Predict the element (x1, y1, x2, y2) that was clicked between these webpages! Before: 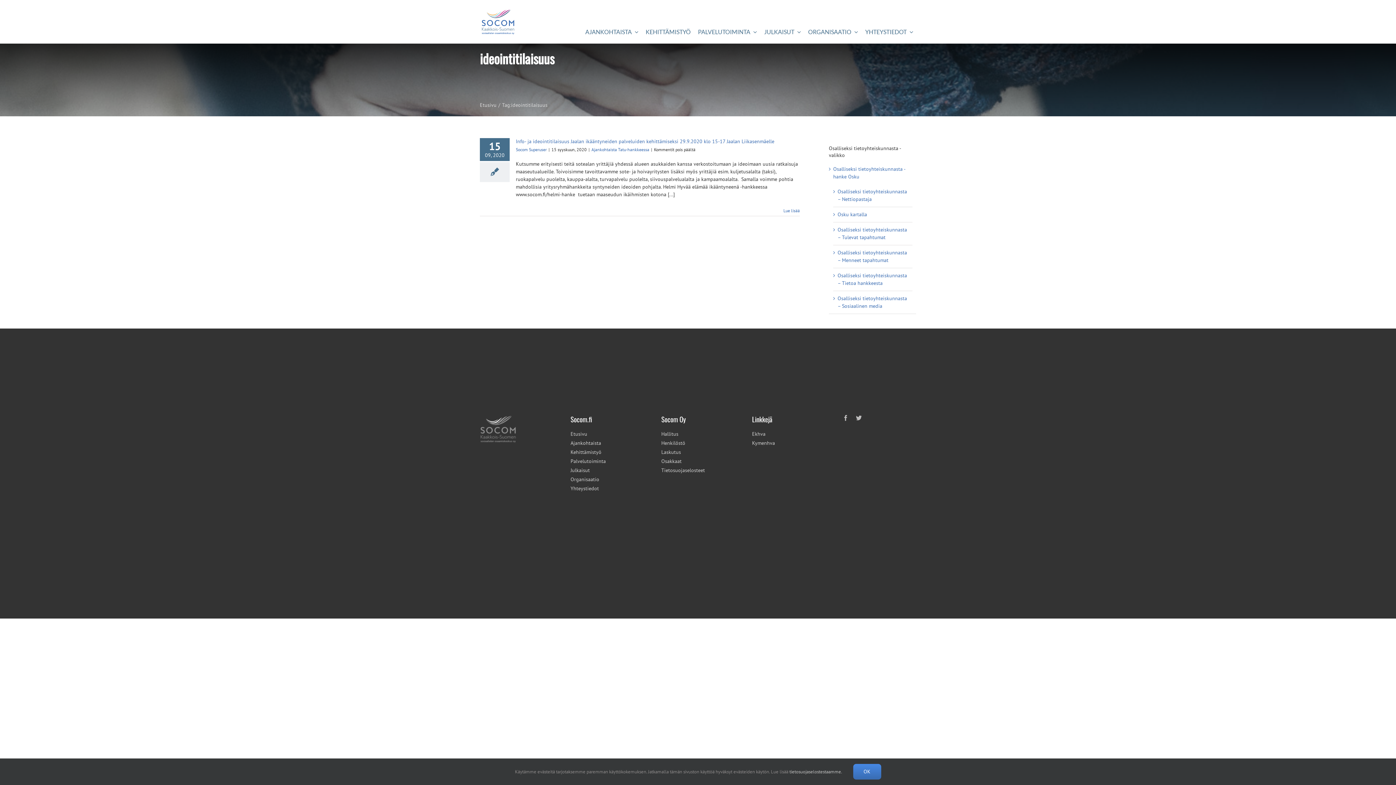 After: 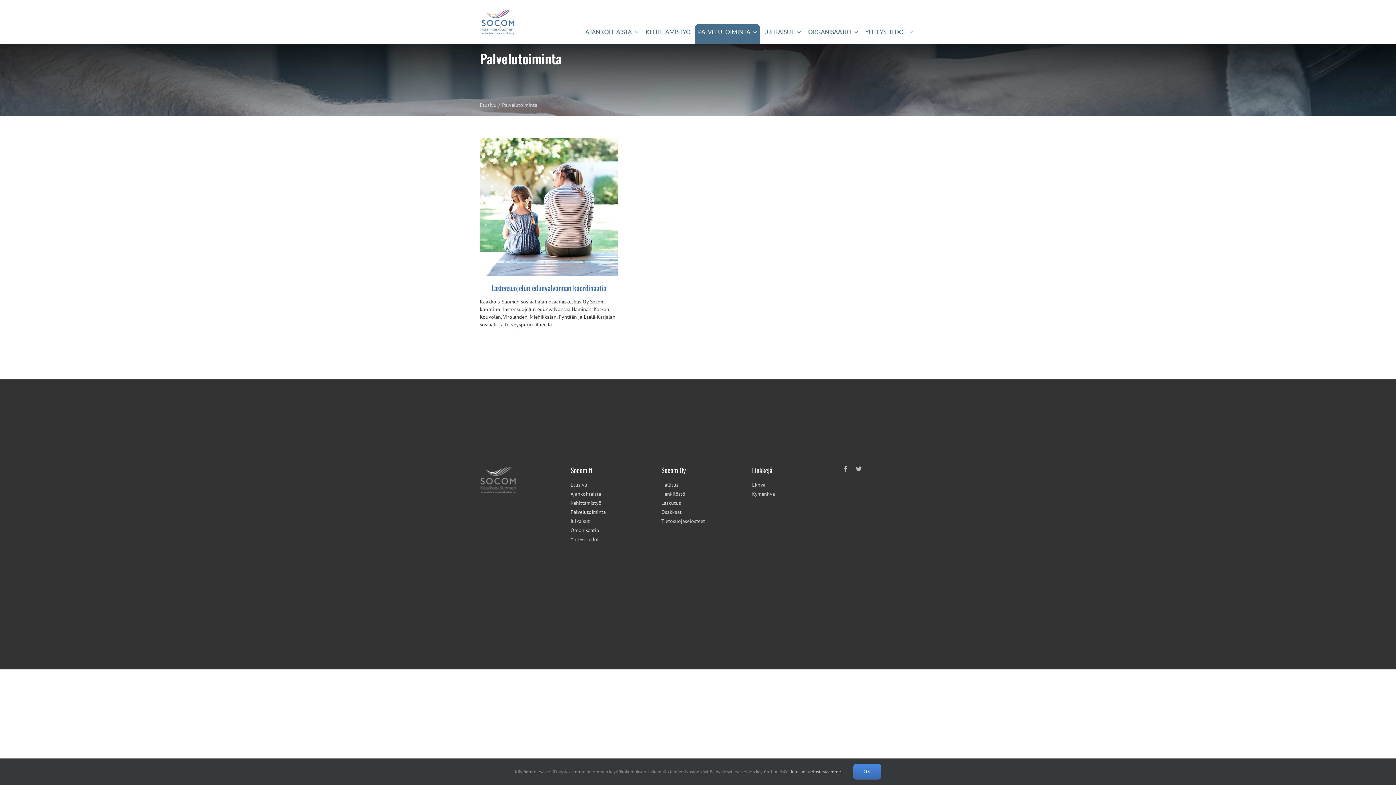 Action: bbox: (570, 457, 644, 465) label: Palvelutoiminta